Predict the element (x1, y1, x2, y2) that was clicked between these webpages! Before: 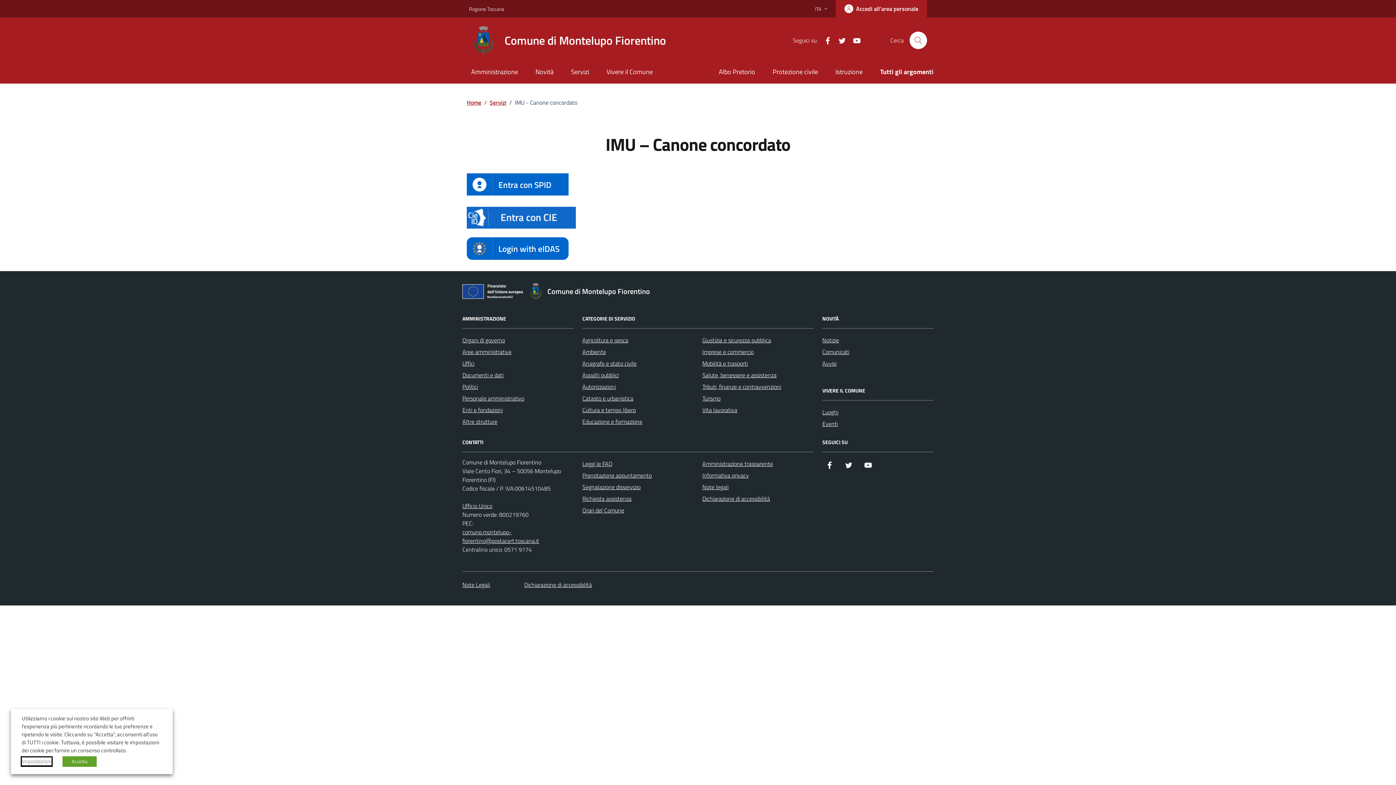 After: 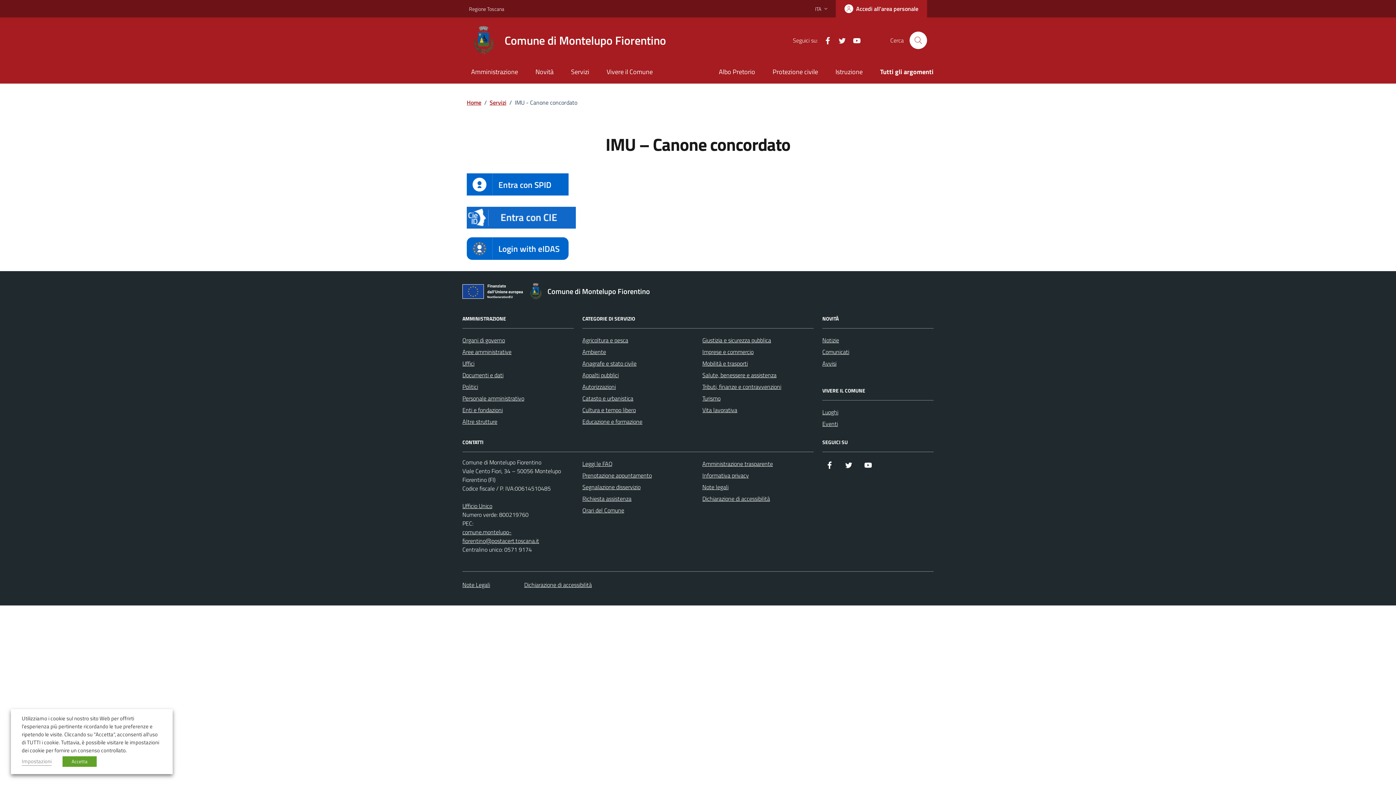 Action: bbox: (832, 35, 846, 45) label: Twitter